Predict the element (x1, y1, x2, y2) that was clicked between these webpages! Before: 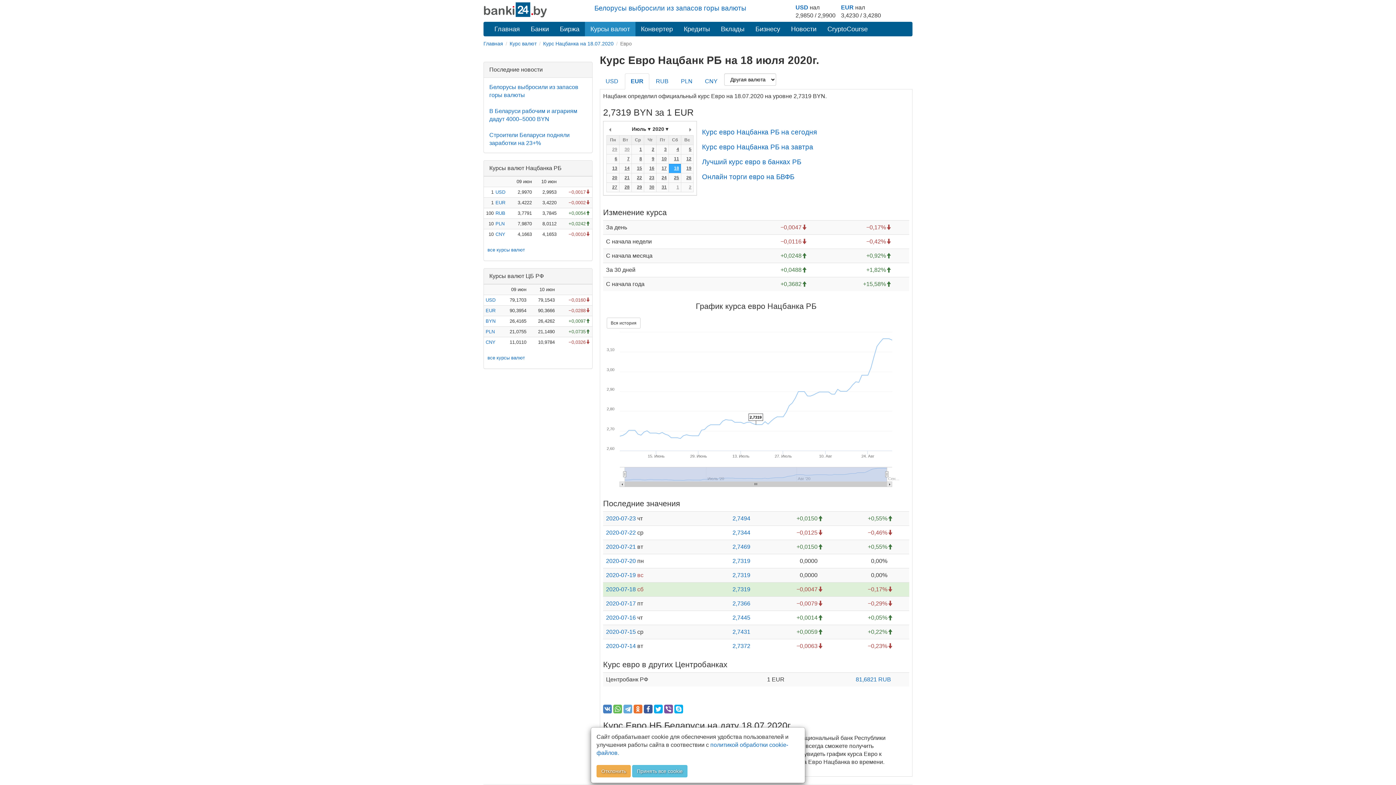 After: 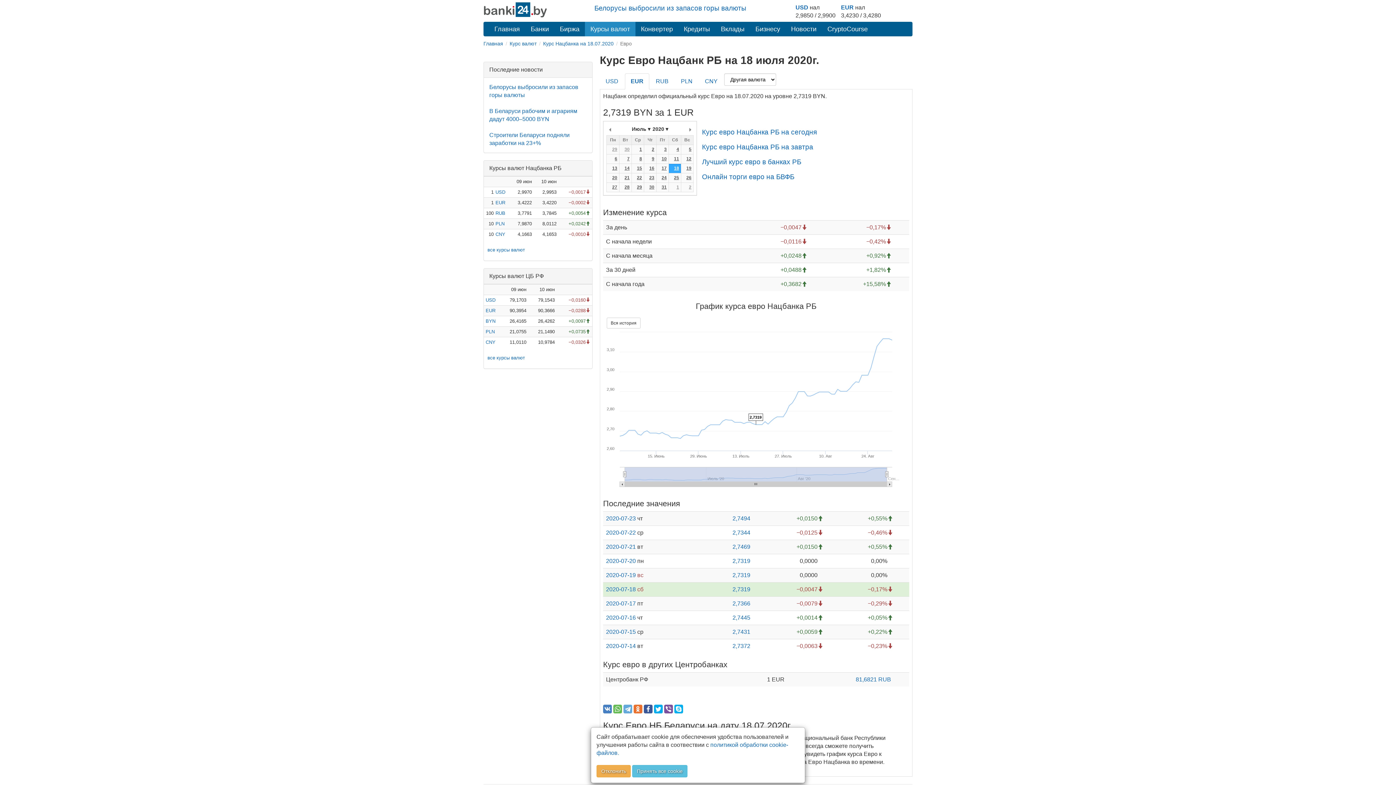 Action: label: 2020-07-18 bbox: (606, 586, 636, 592)